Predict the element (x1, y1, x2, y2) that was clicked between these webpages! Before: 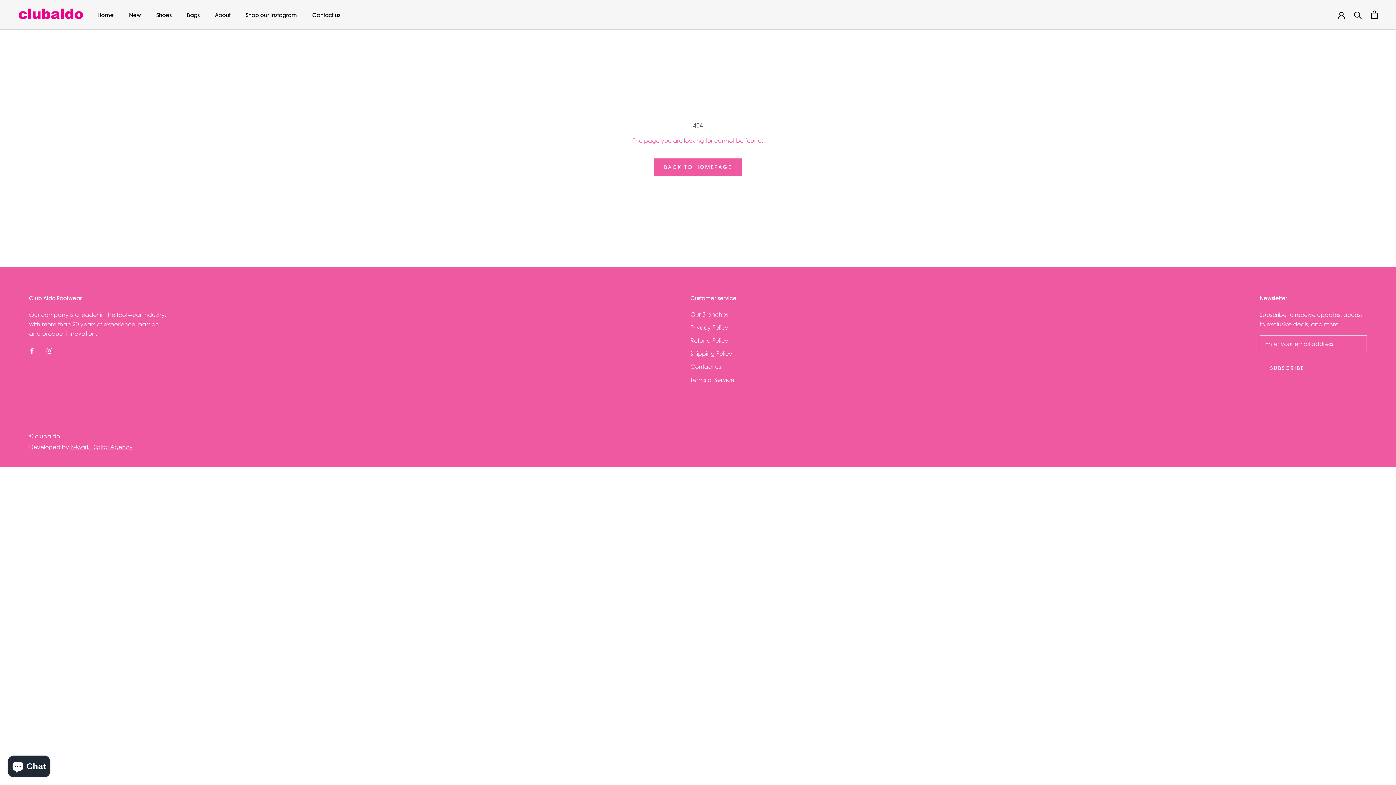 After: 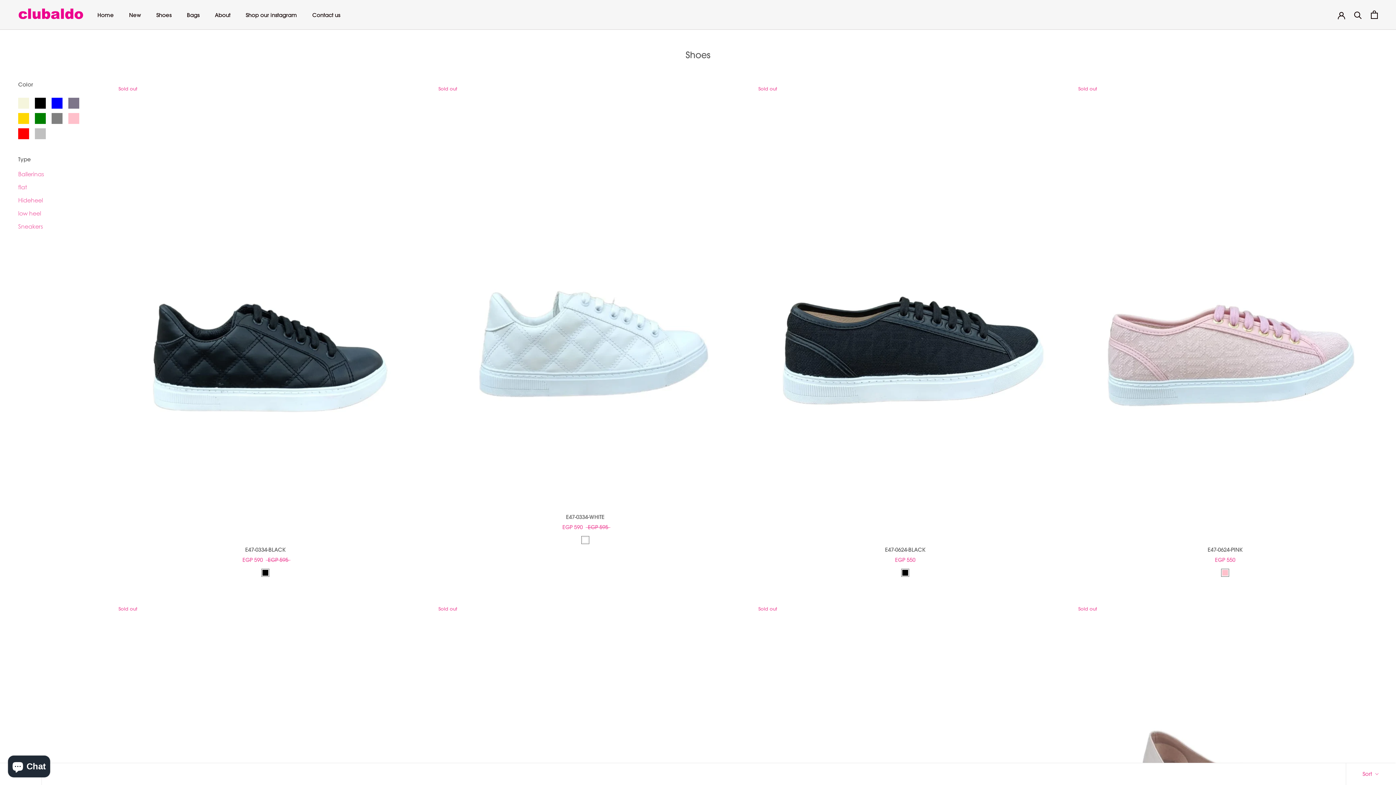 Action: bbox: (156, 11, 171, 18) label: Shoes